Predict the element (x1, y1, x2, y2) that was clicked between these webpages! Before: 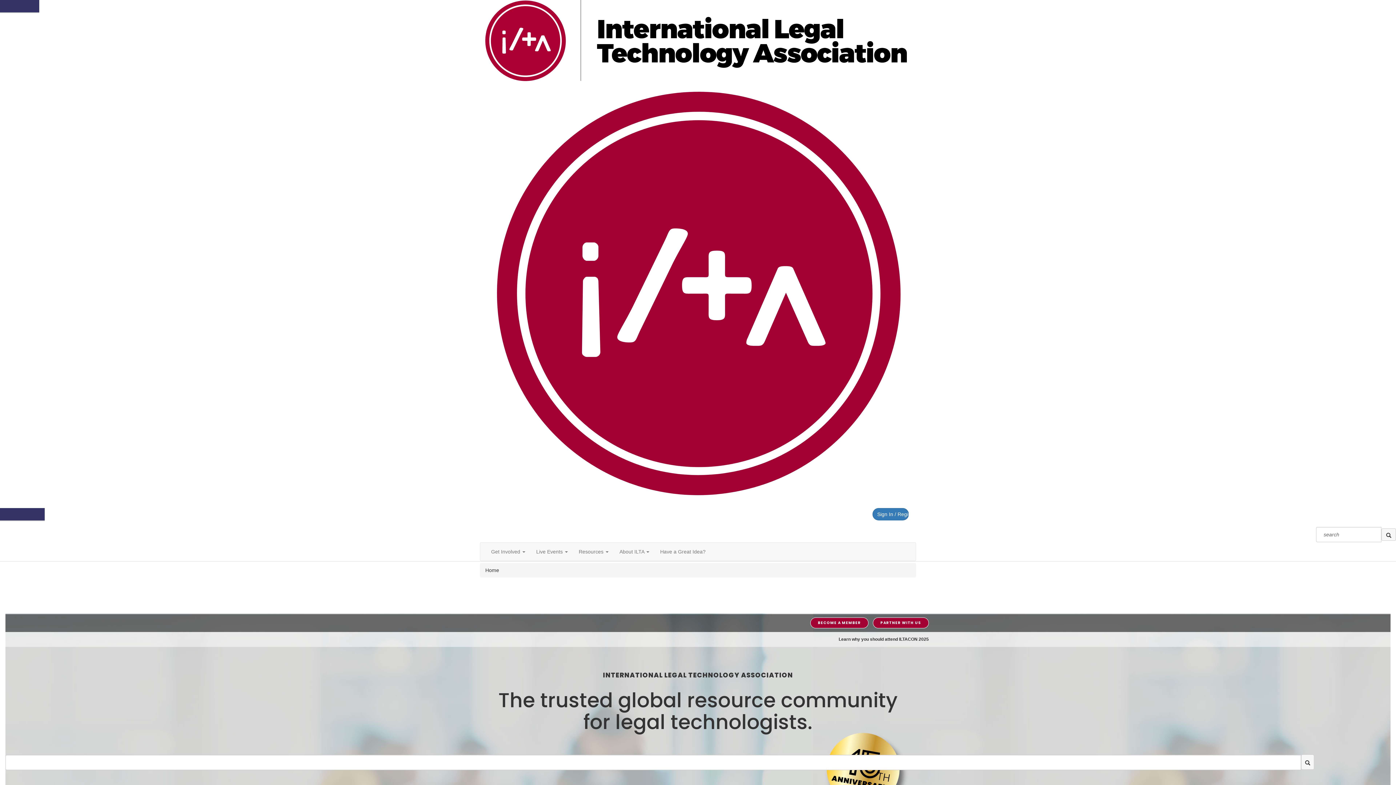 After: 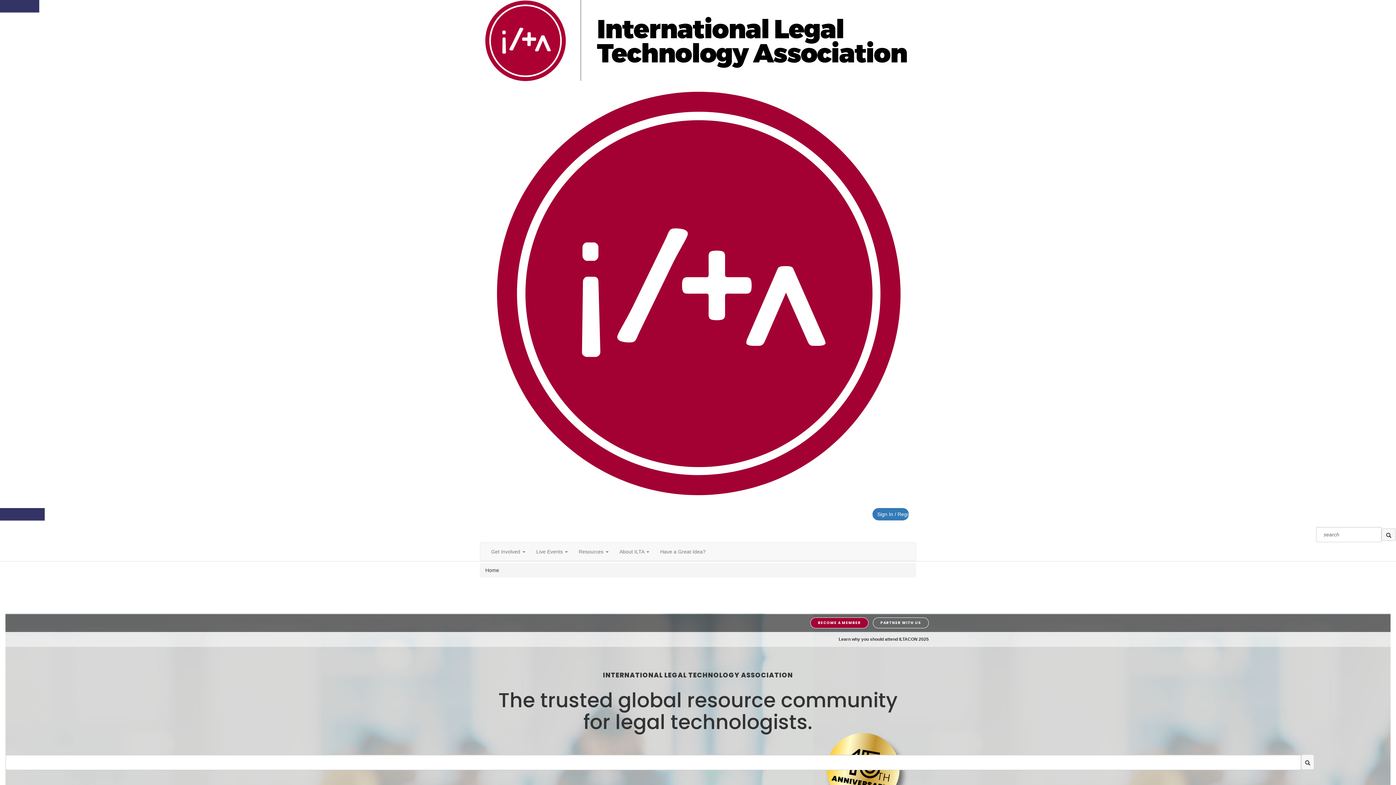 Action: label: PARTNER WITH US bbox: (873, 617, 929, 628)